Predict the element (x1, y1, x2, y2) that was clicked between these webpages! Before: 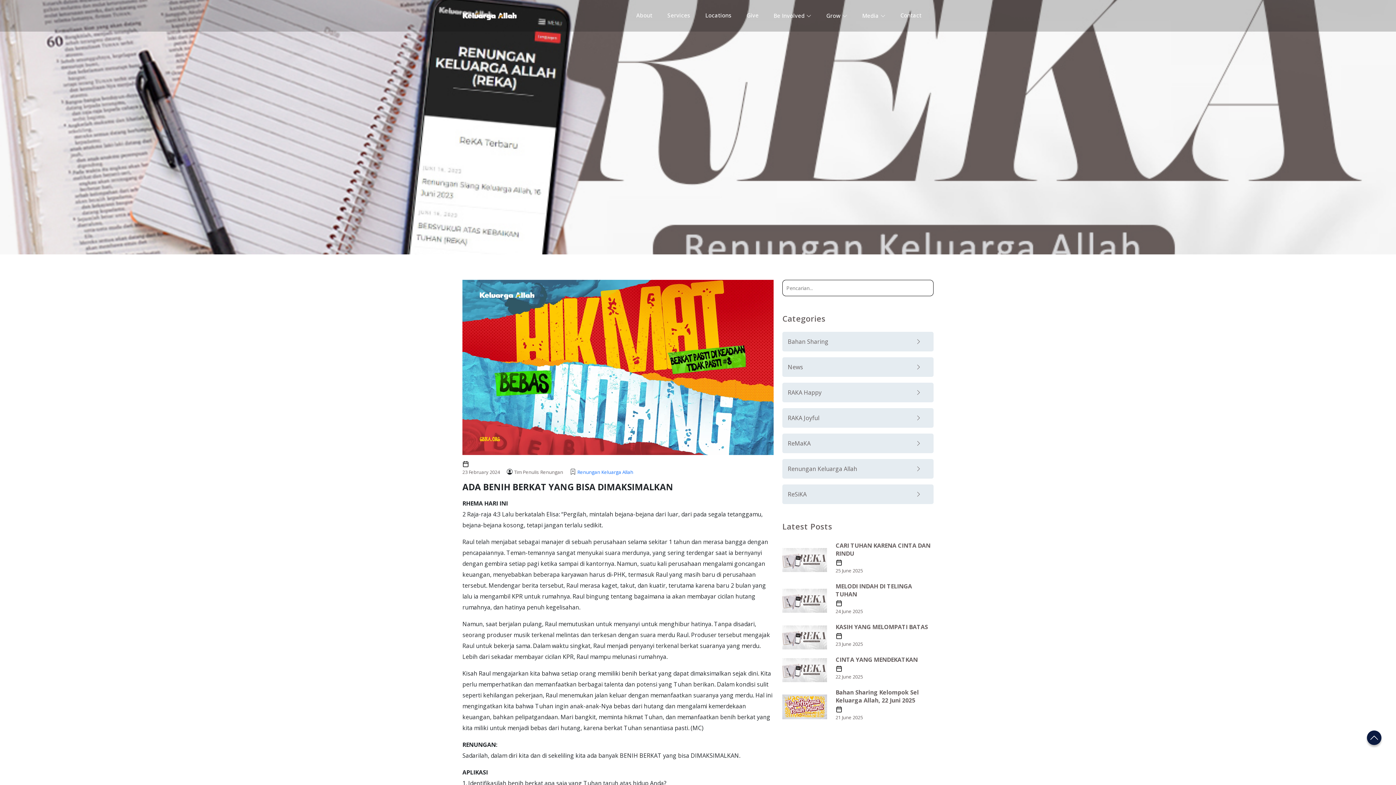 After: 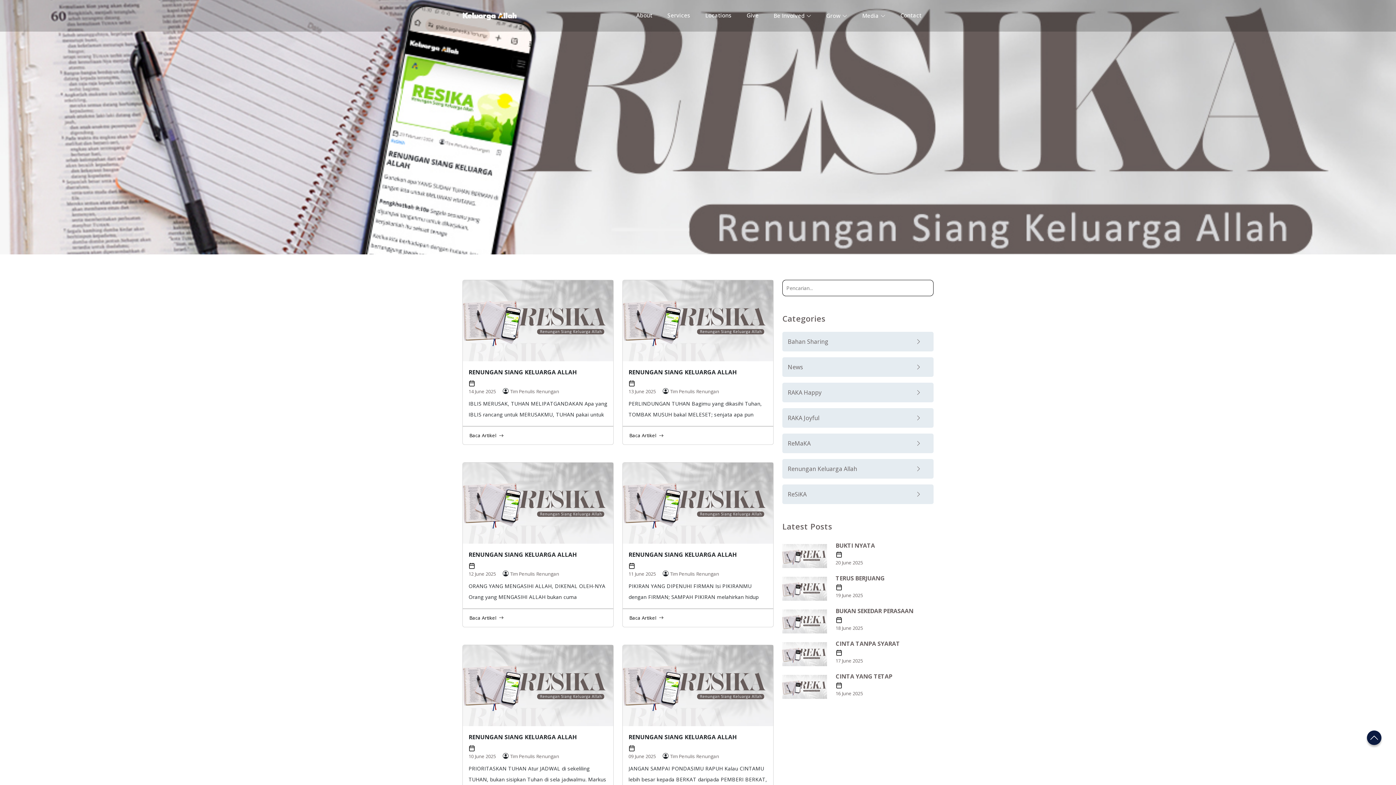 Action: label: ReSiKA bbox: (782, 484, 933, 504)